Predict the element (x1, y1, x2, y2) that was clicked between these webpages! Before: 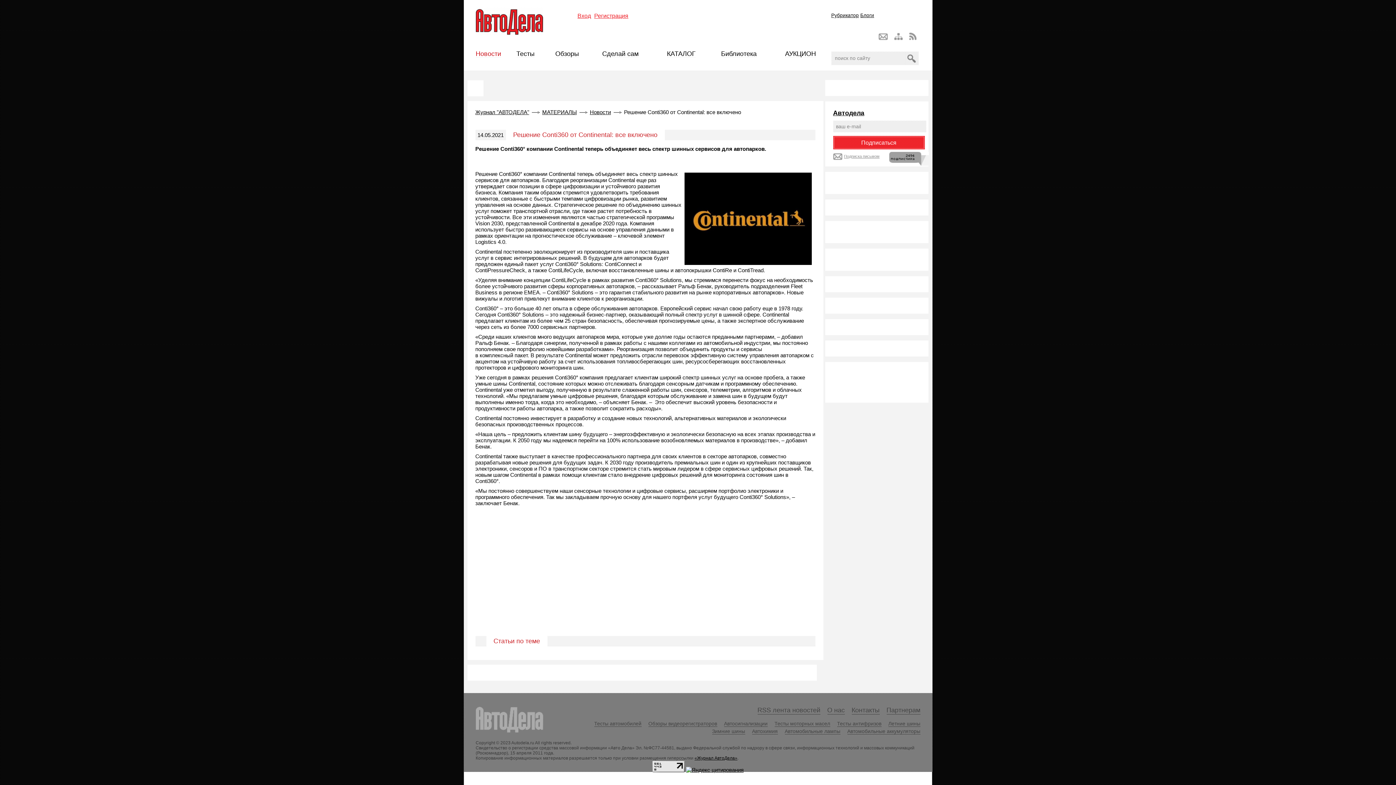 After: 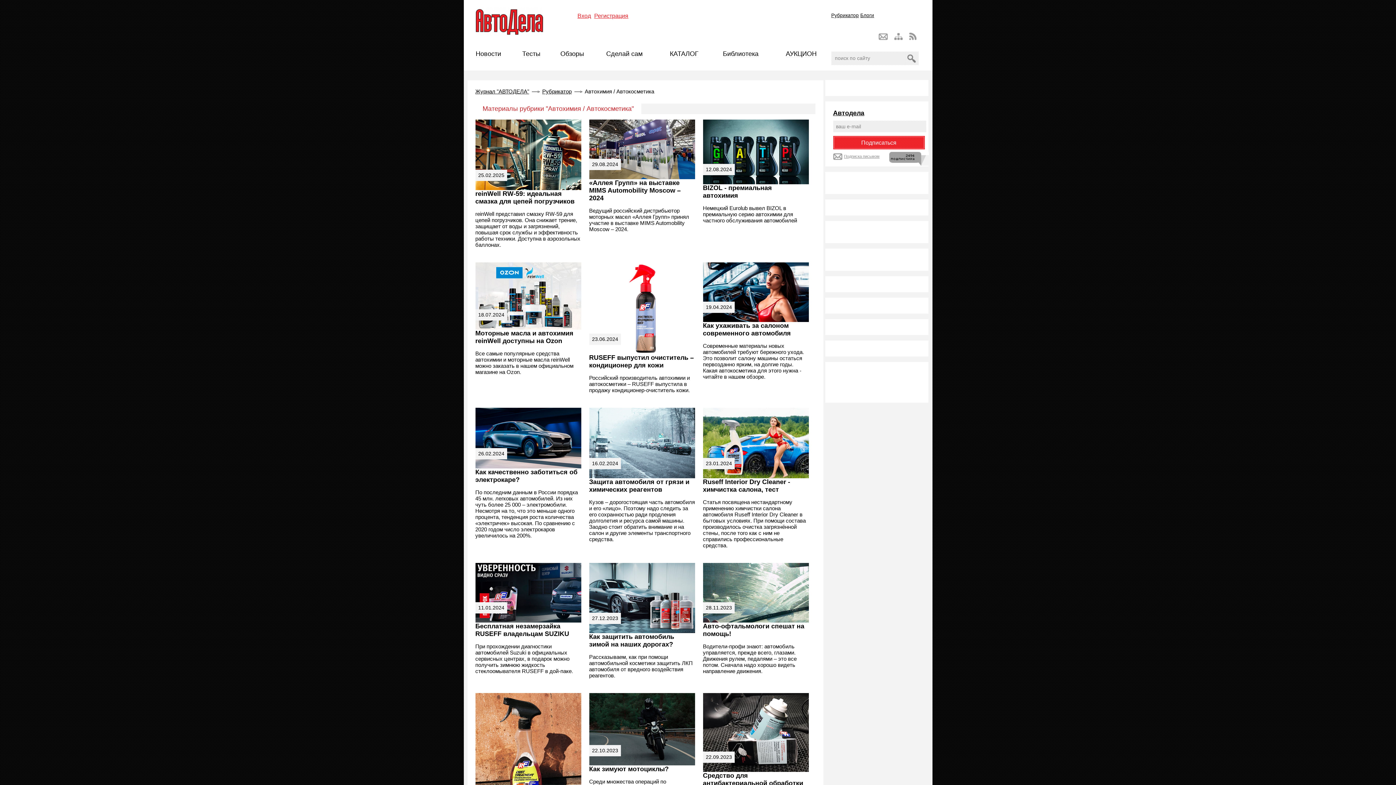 Action: label: Автохимия bbox: (752, 727, 778, 734)